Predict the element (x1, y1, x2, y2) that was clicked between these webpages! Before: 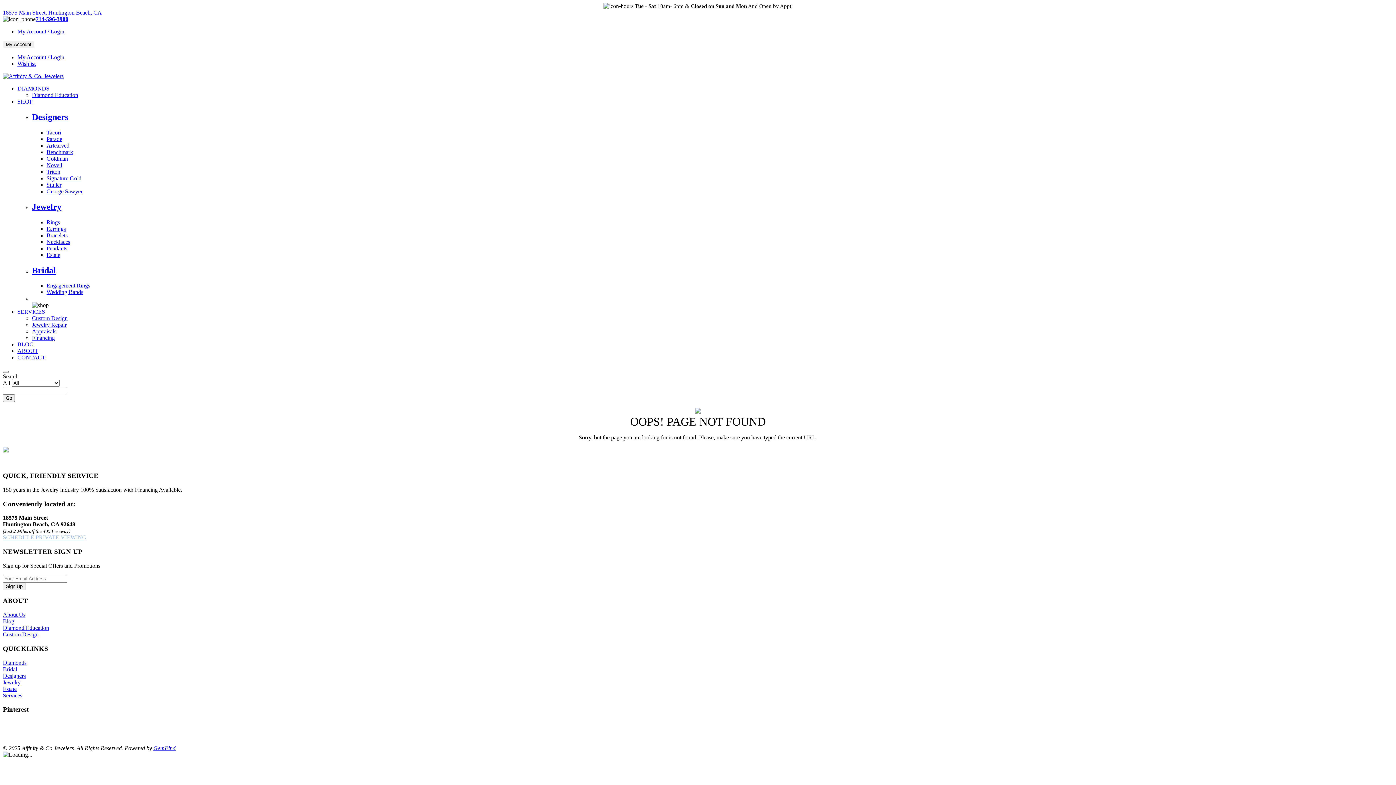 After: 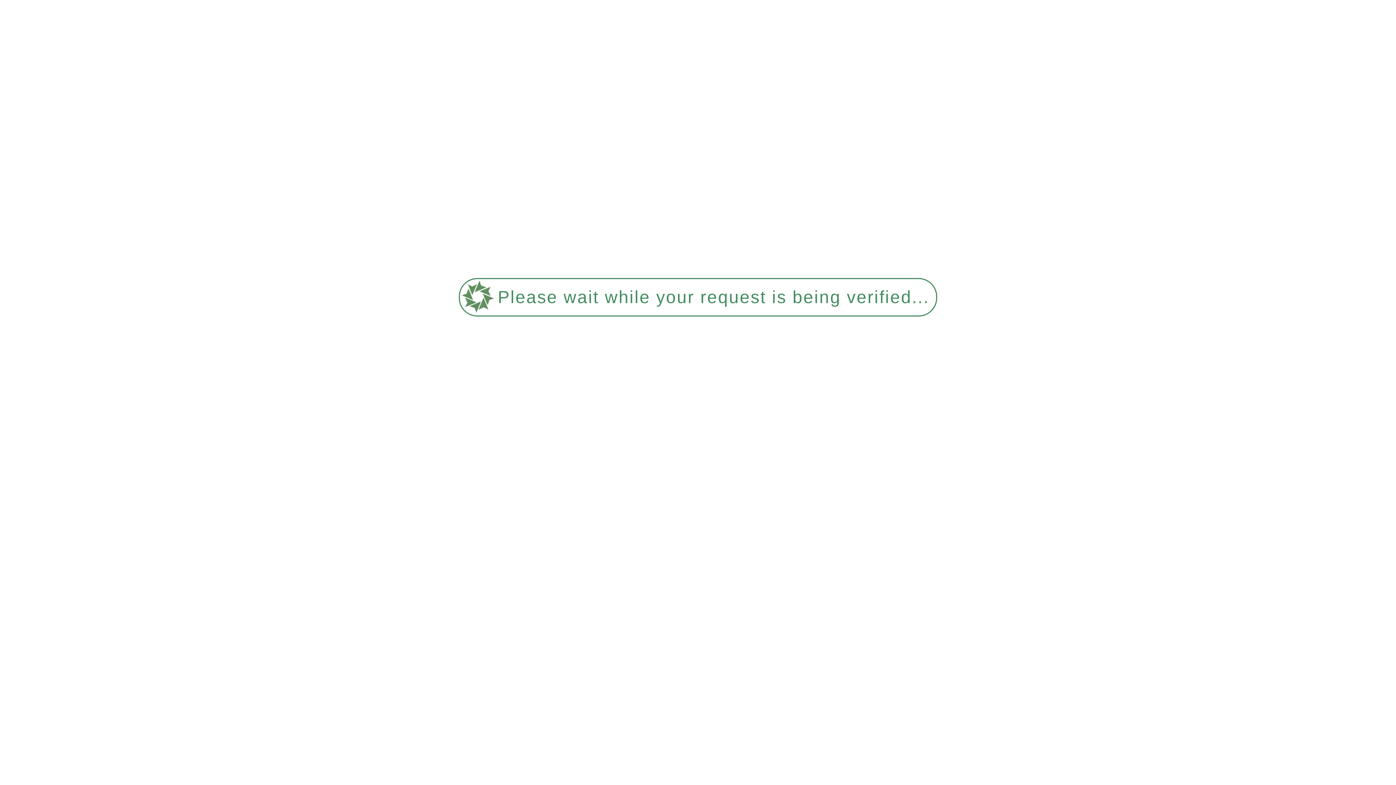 Action: bbox: (32, 112, 68, 121) label: Designers